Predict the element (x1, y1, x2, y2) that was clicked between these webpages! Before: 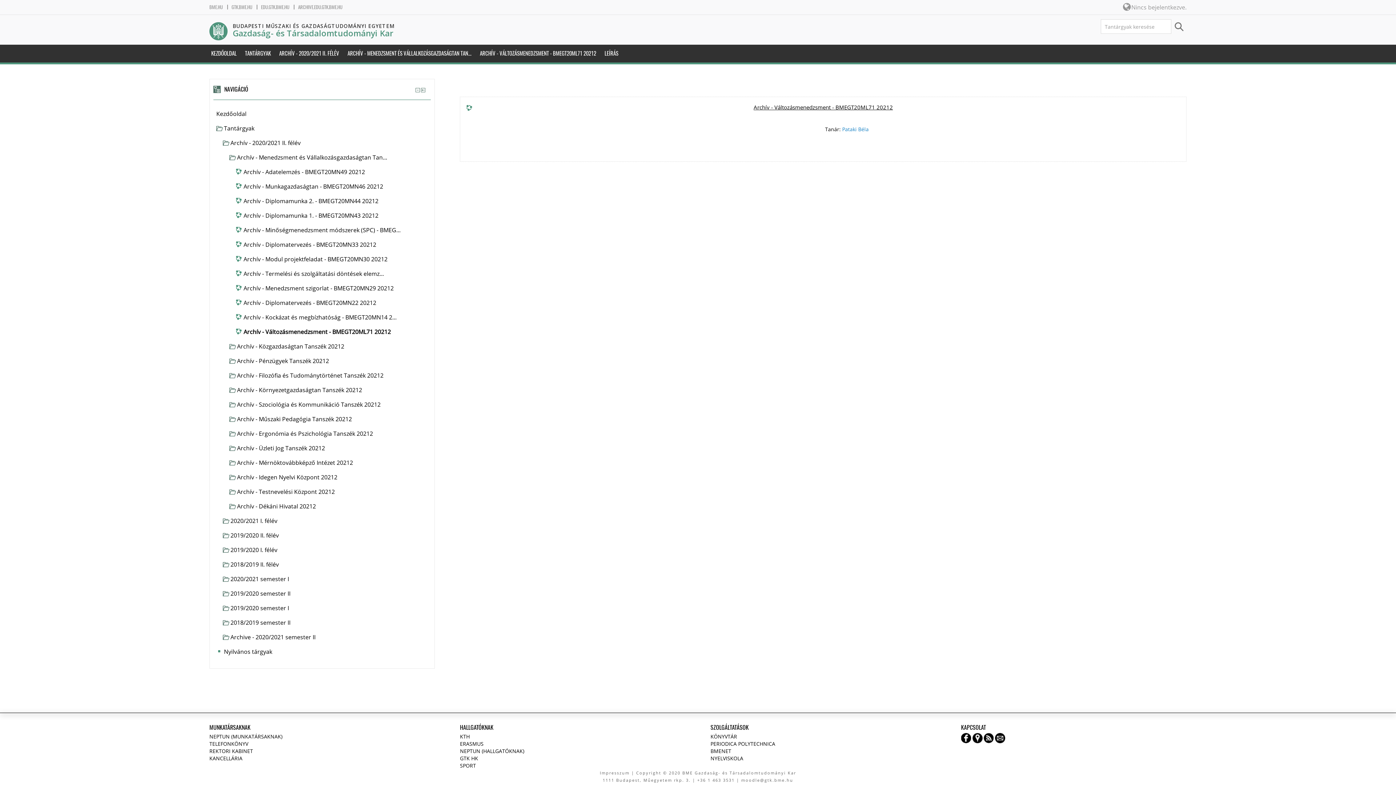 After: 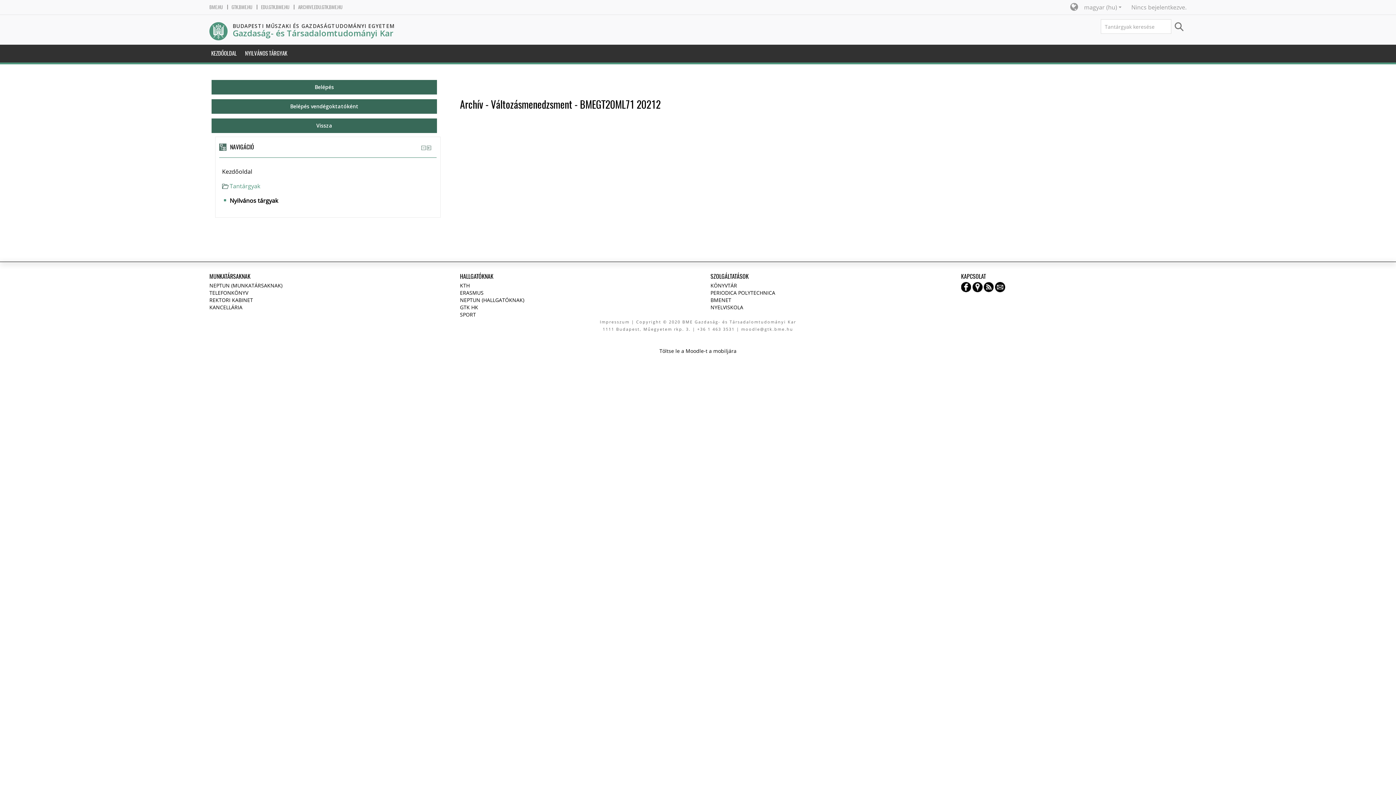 Action: bbox: (466, 102, 1169, 112) label: Archív - Változásmenedzsment - BMEGT20ML71 20212